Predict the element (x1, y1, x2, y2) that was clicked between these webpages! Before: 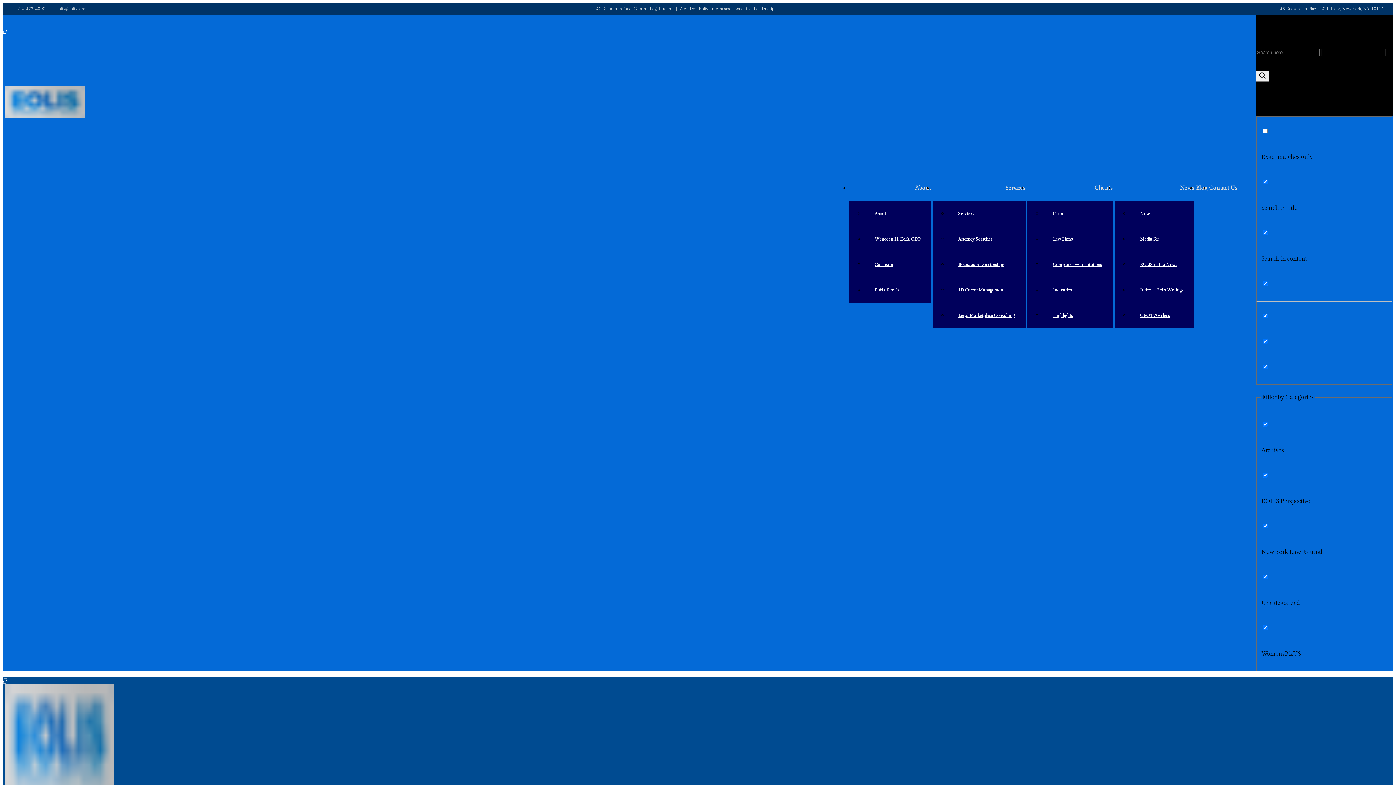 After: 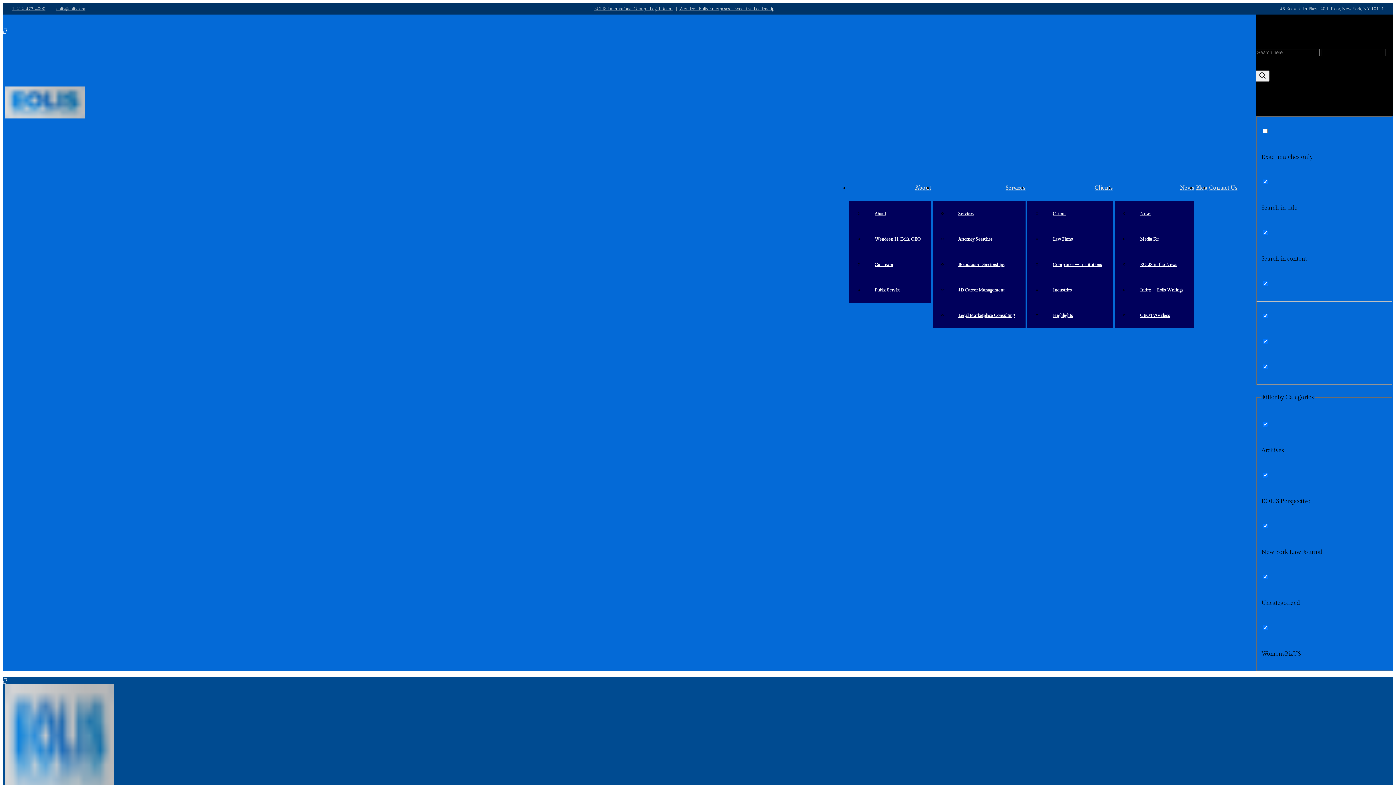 Action: bbox: (1129, 233, 1169, 244) label: Media Kit